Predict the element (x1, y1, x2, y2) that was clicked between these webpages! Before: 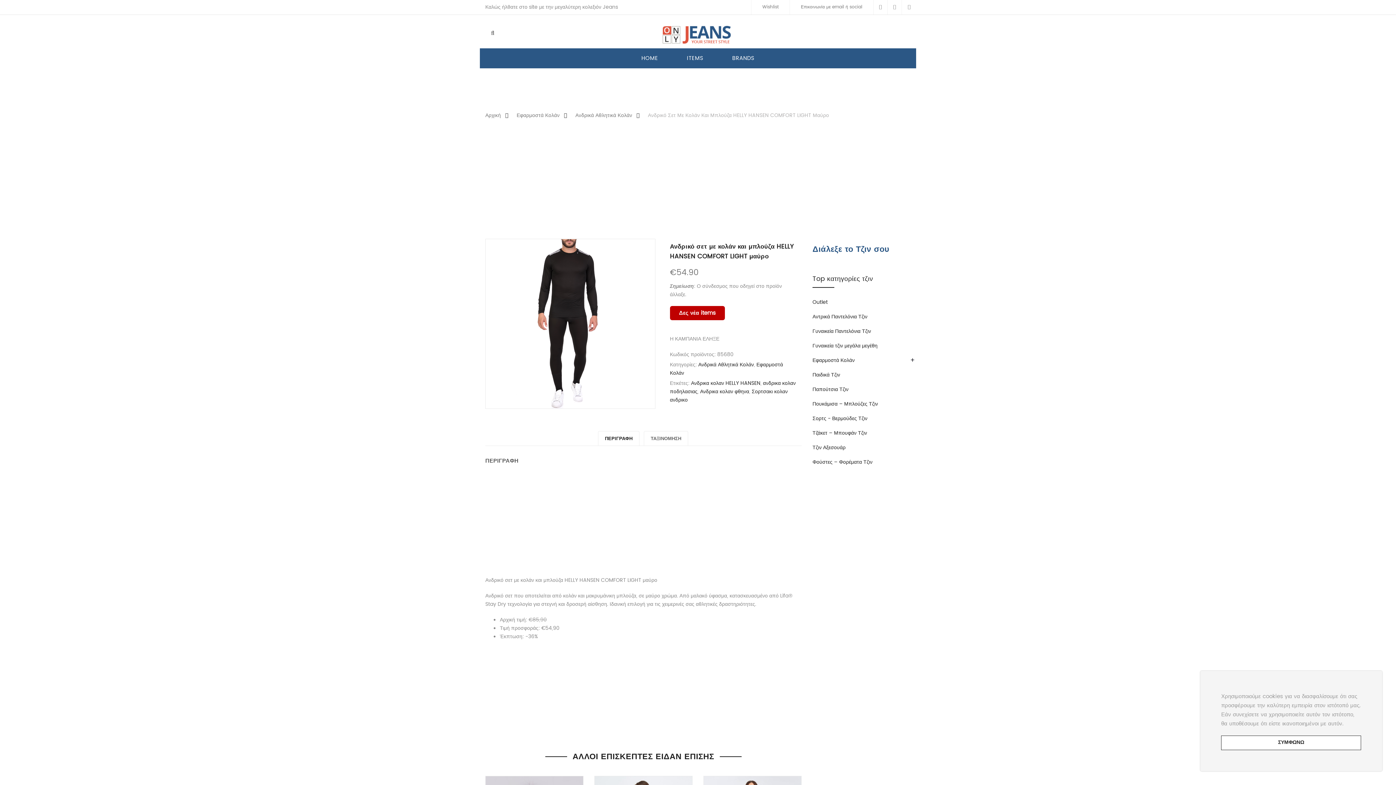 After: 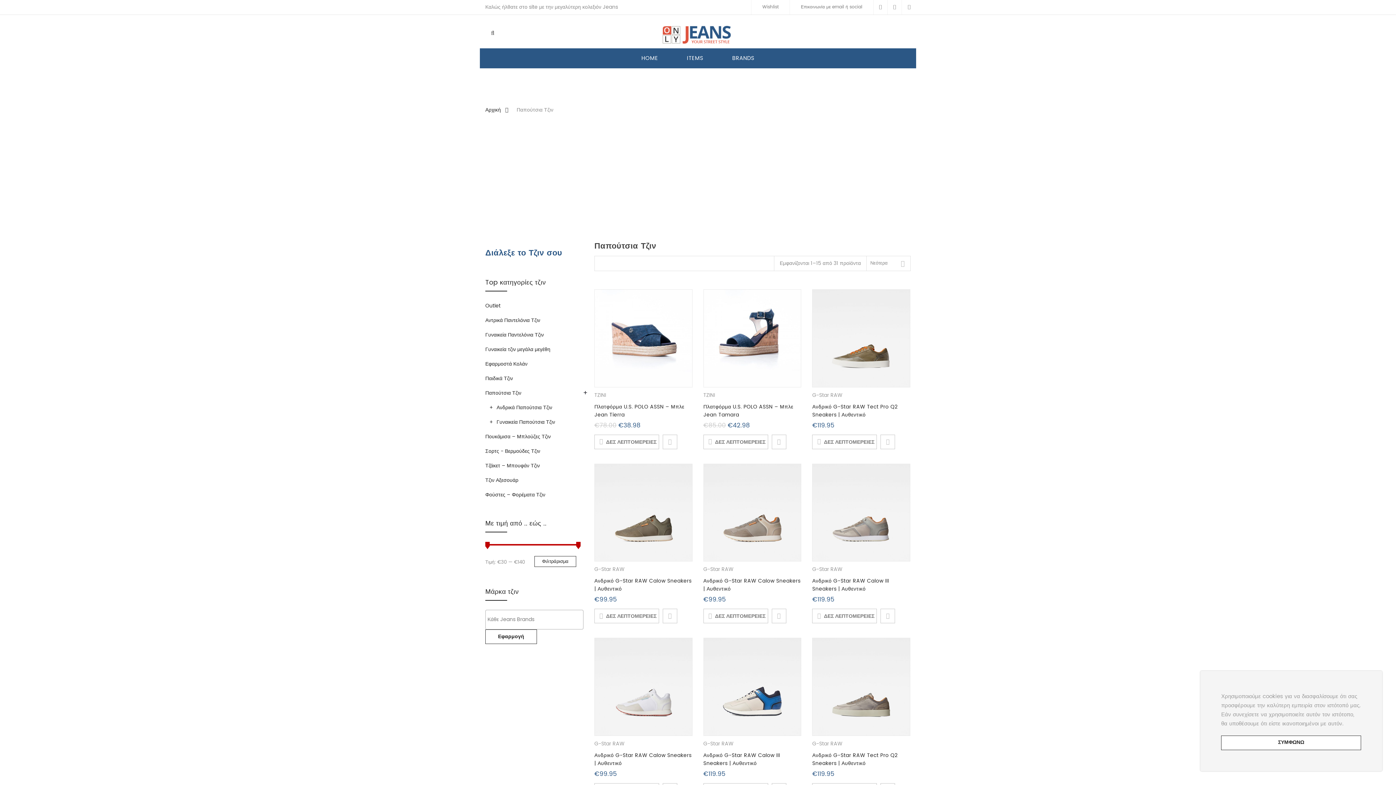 Action: bbox: (812, 385, 848, 393) label: Παπούτσια Τζιν